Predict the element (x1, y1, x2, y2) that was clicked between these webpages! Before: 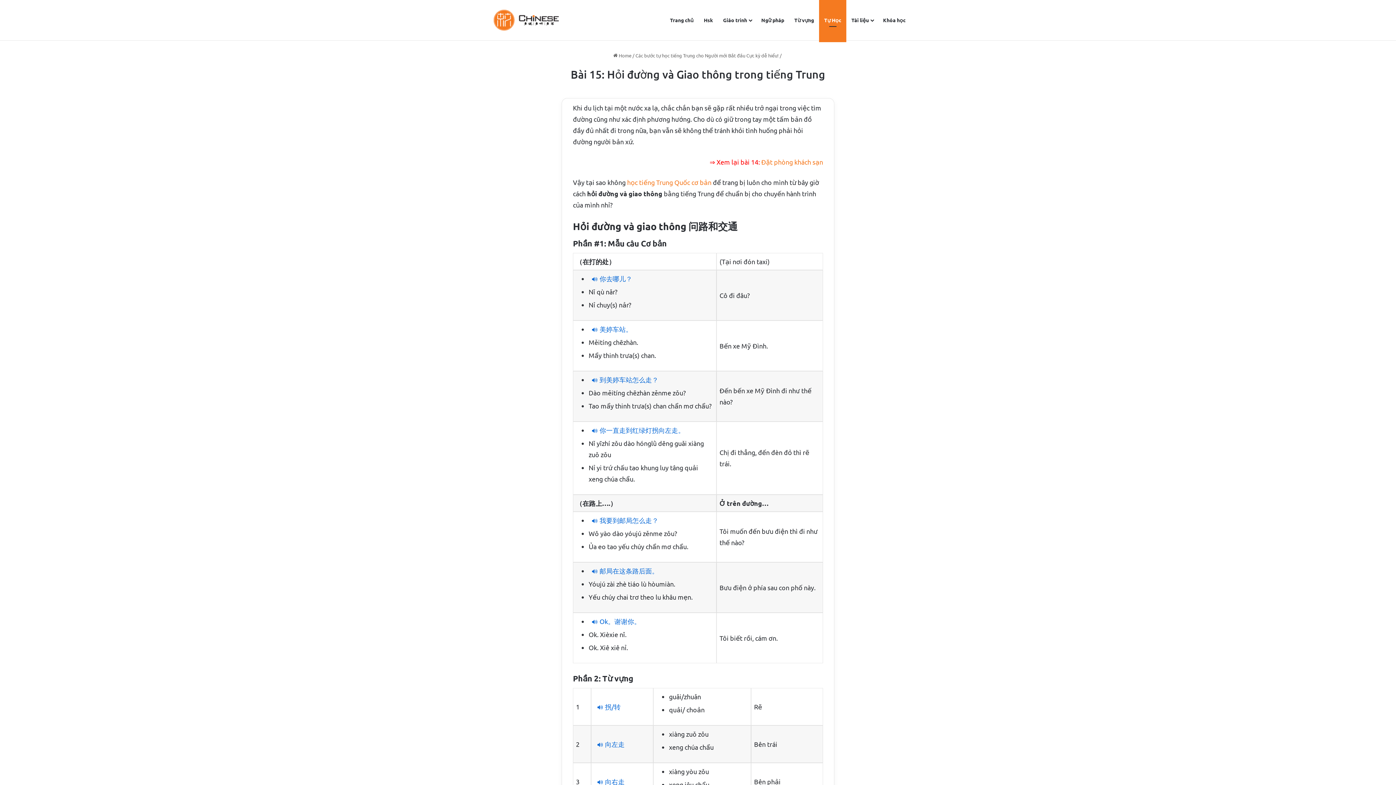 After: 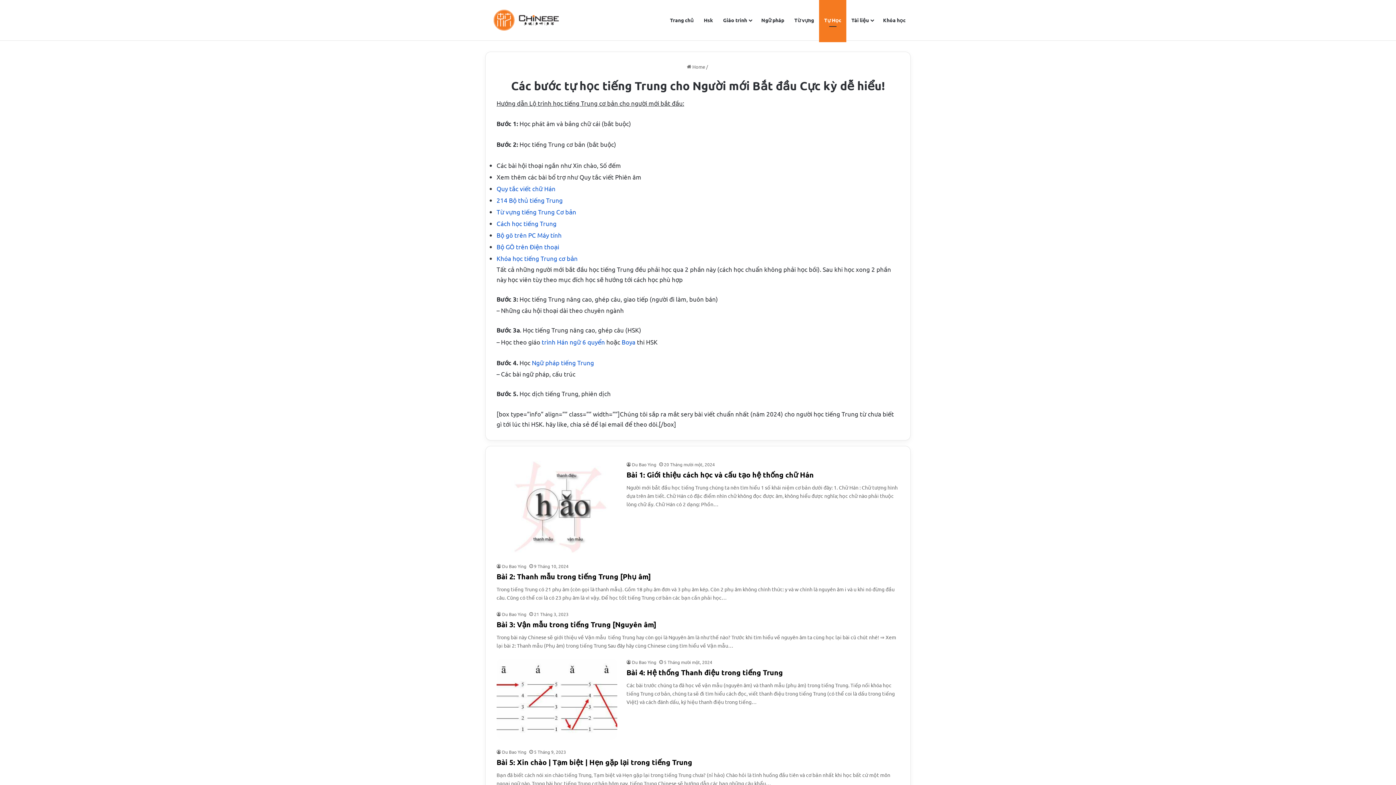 Action: bbox: (819, 0, 846, 40) label: Tự Học